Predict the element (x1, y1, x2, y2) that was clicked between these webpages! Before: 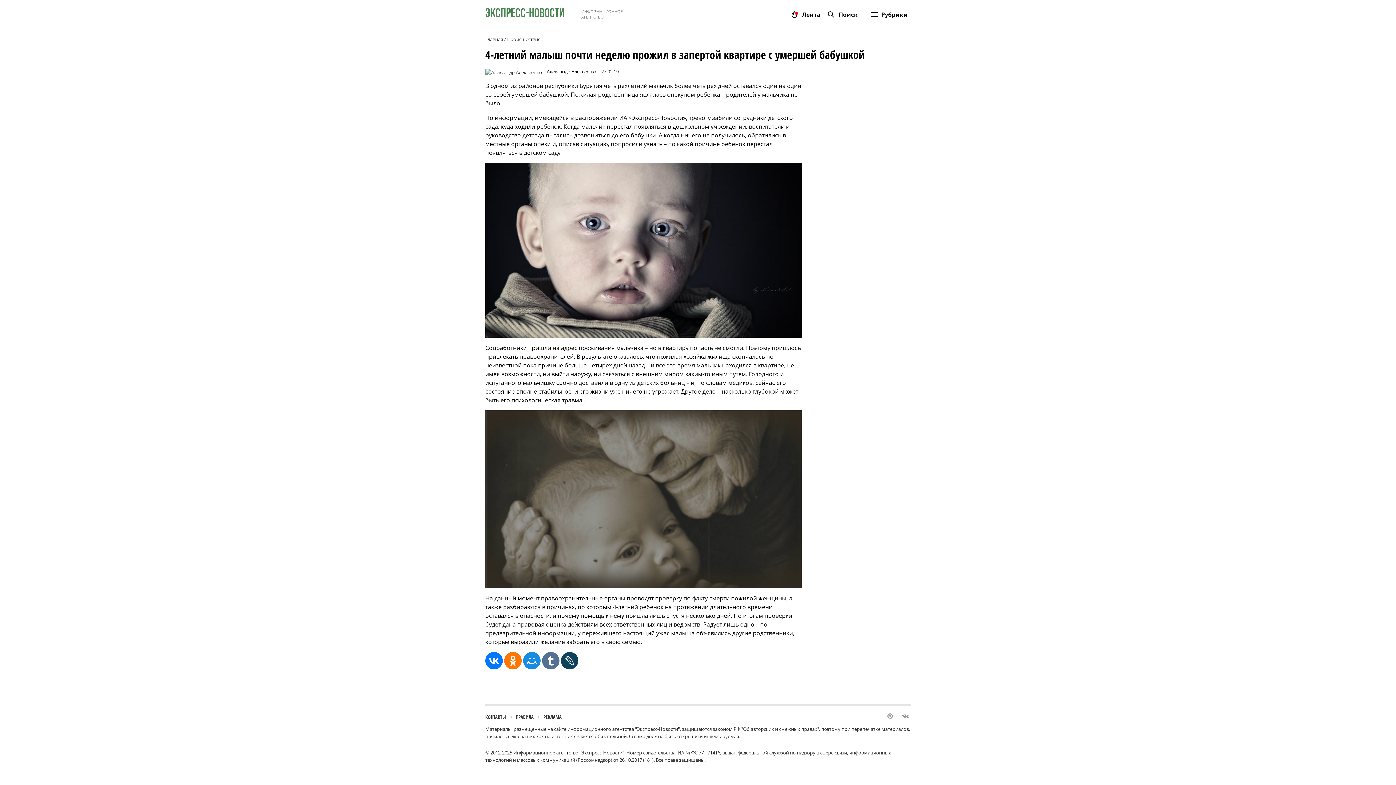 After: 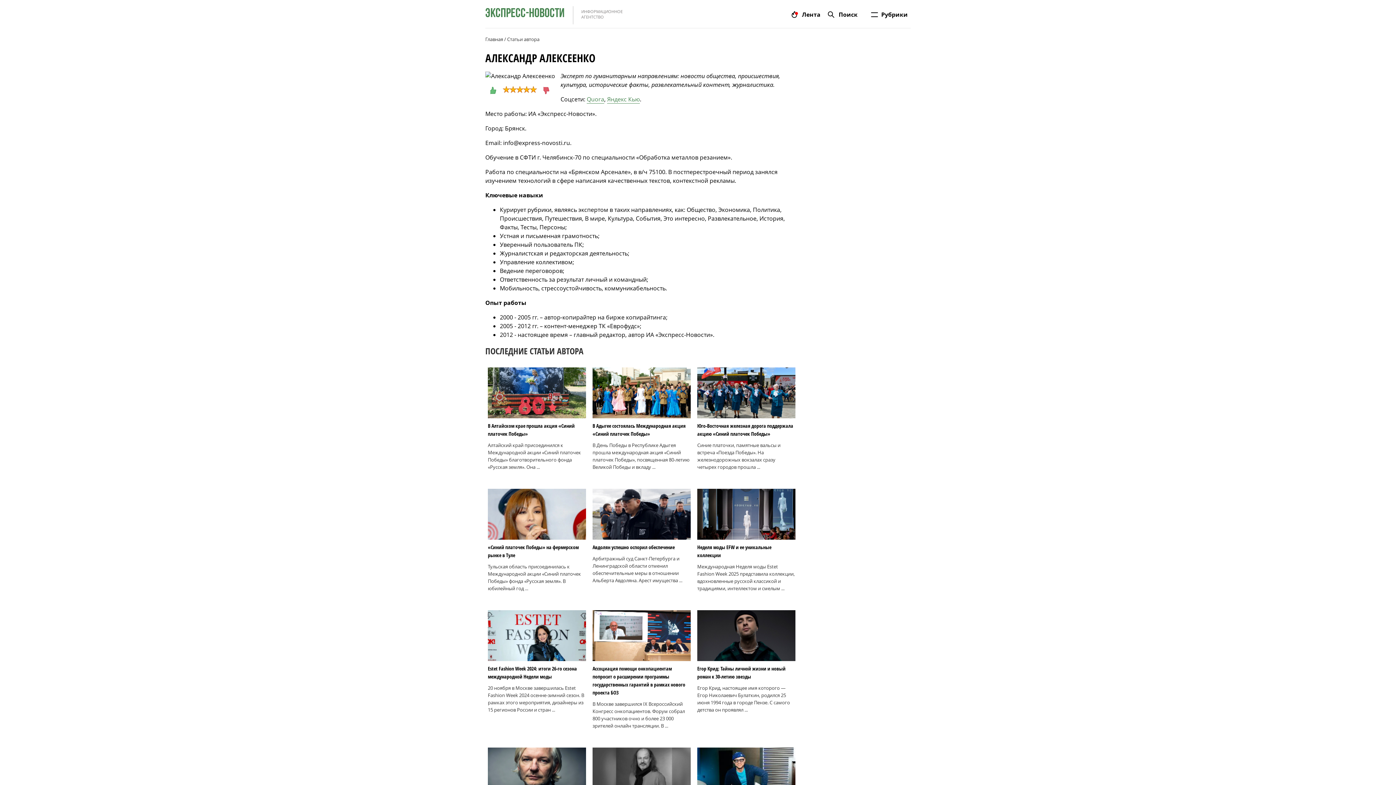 Action: bbox: (546, 68, 597, 74) label: Александр Алексеенко